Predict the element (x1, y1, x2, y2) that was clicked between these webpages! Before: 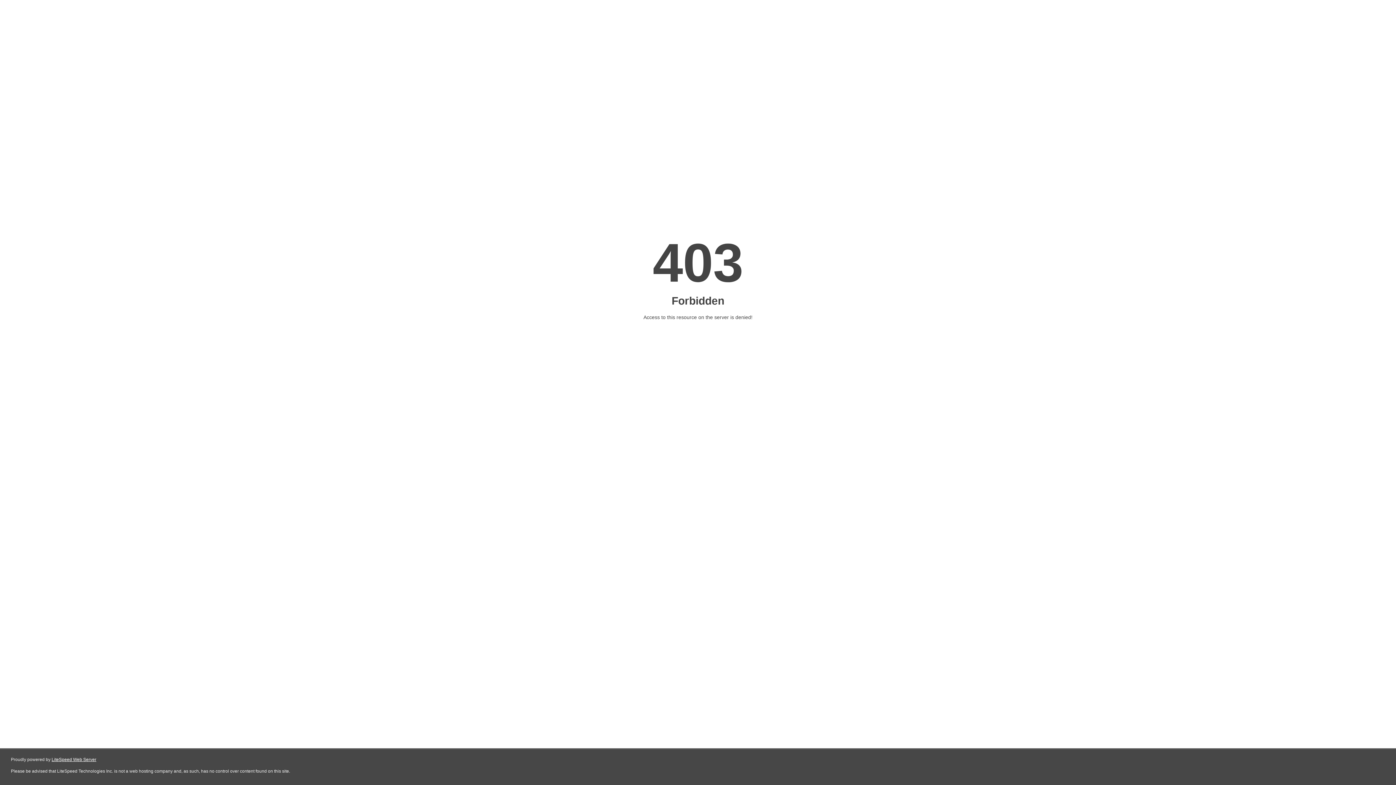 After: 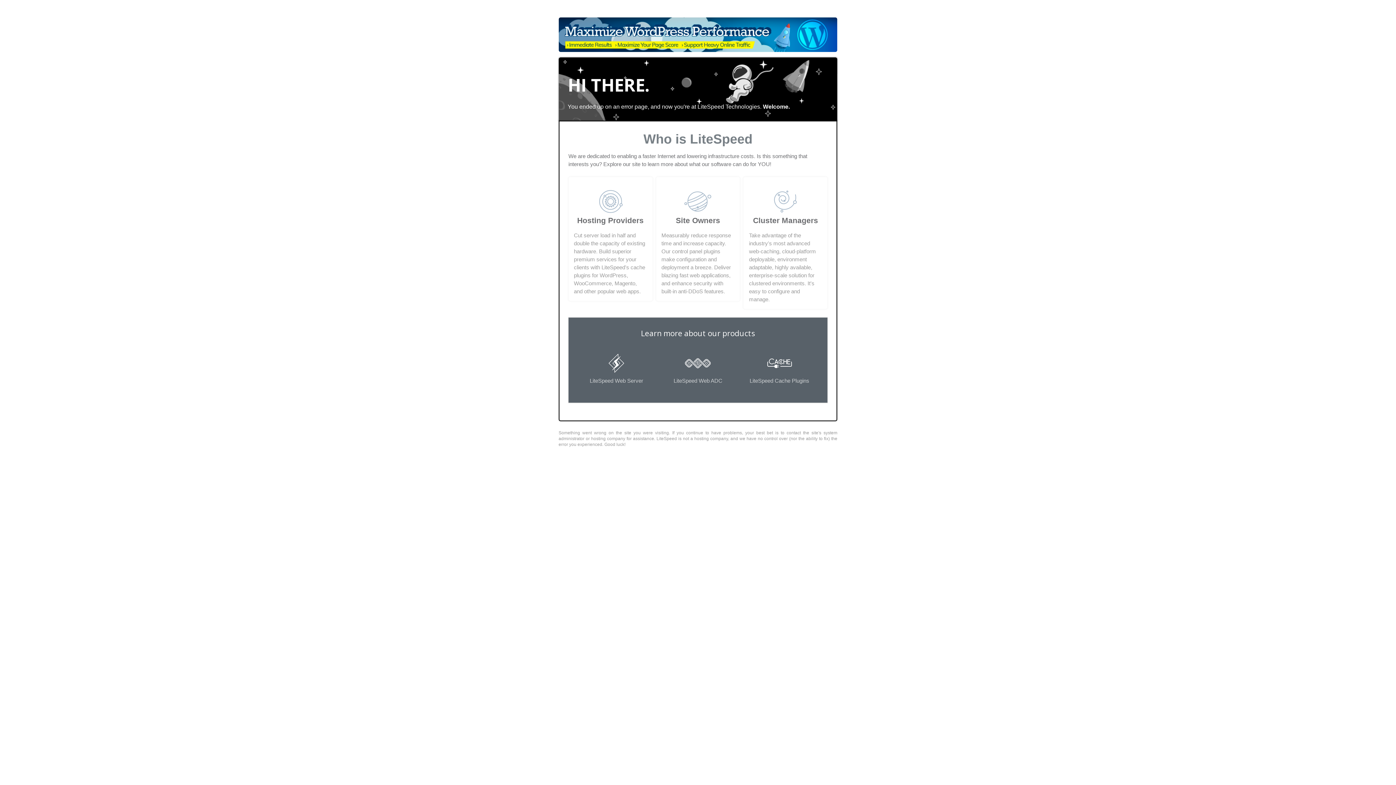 Action: bbox: (51, 757, 96, 762) label: LiteSpeed Web Server